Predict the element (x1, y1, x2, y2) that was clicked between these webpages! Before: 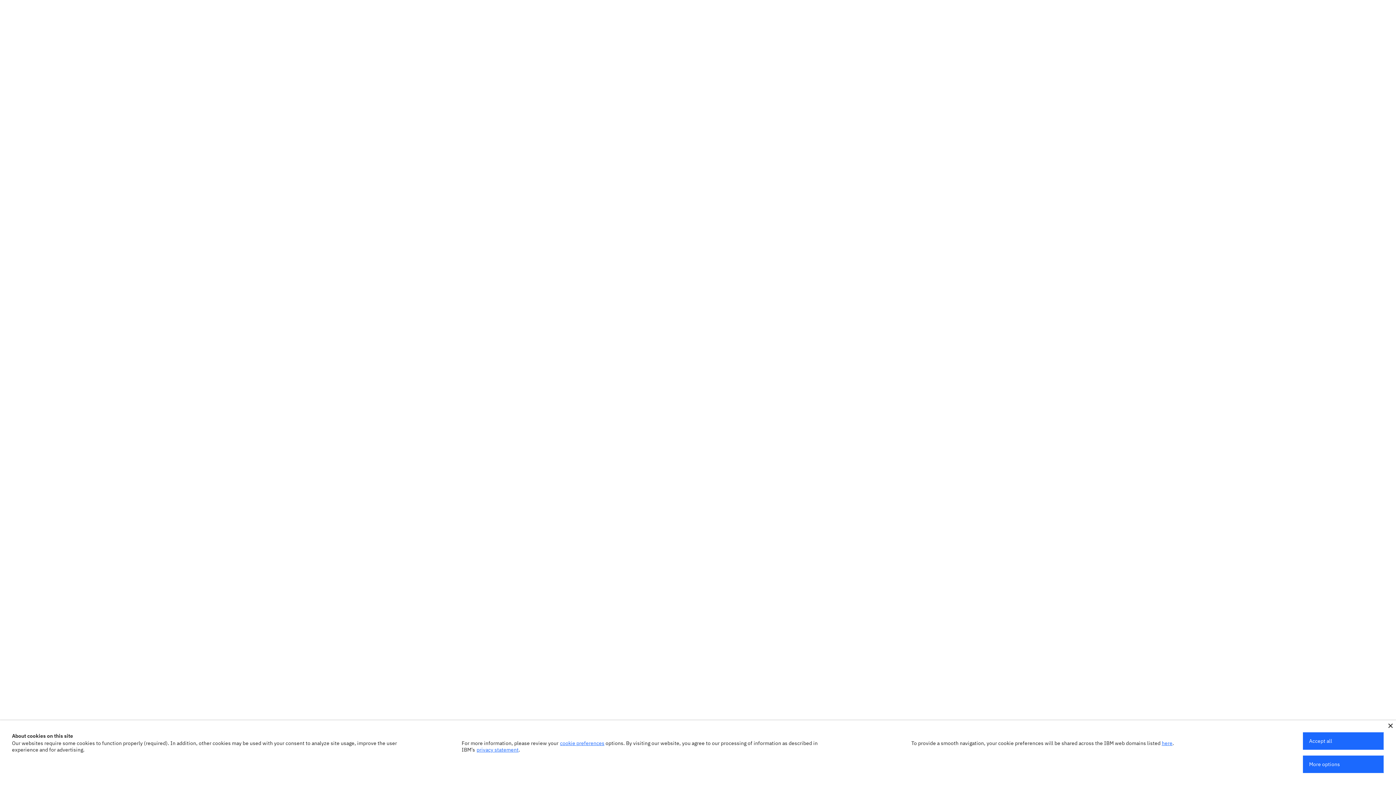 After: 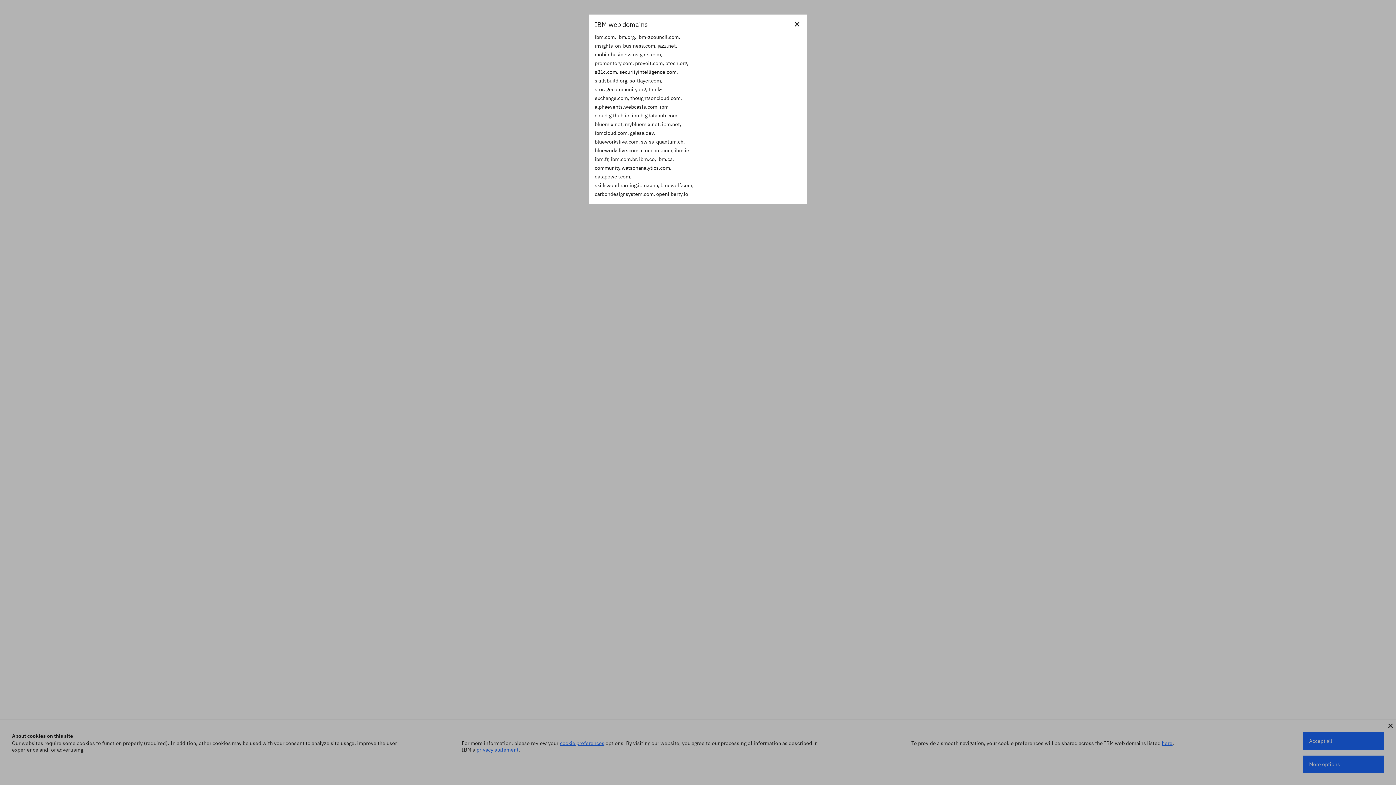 Action: label: here bbox: (1162, 740, 1172, 746)